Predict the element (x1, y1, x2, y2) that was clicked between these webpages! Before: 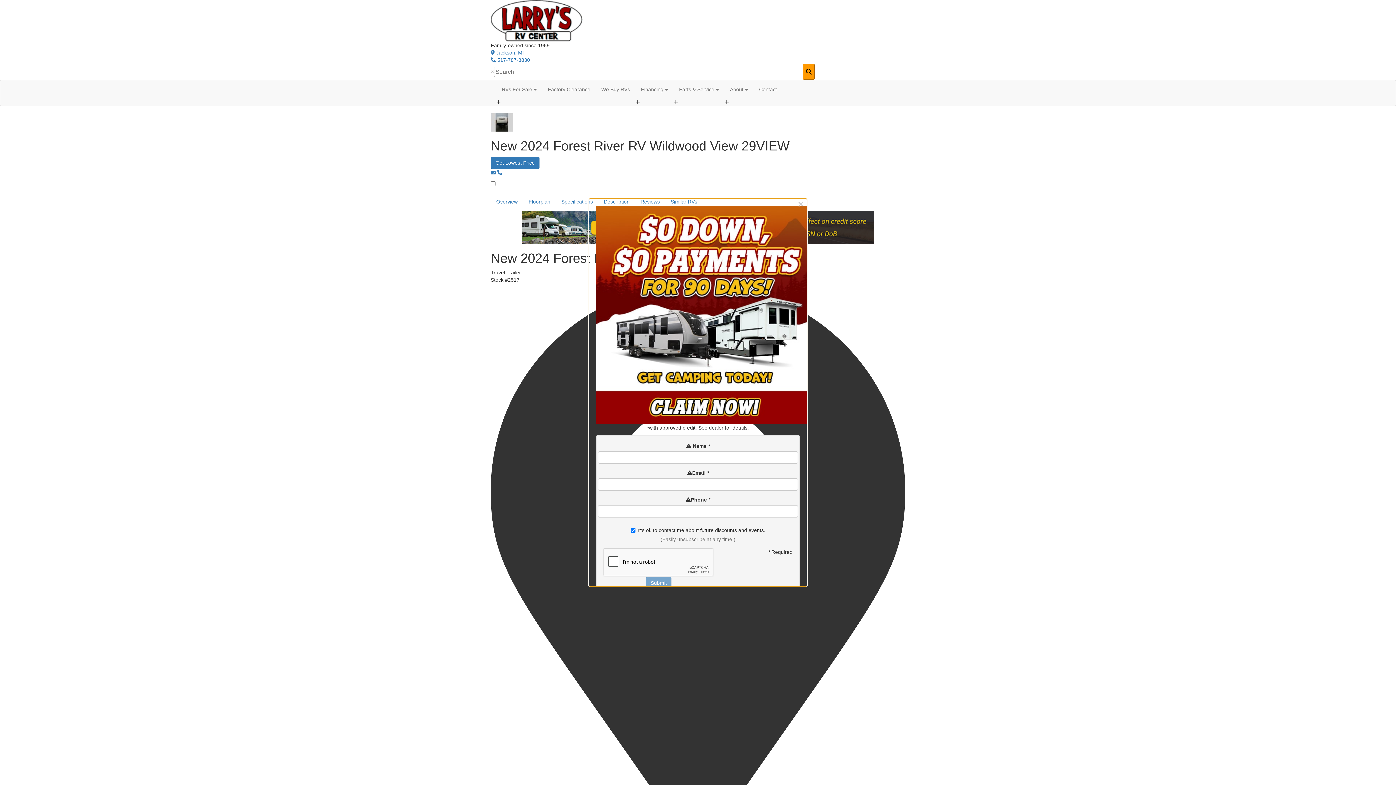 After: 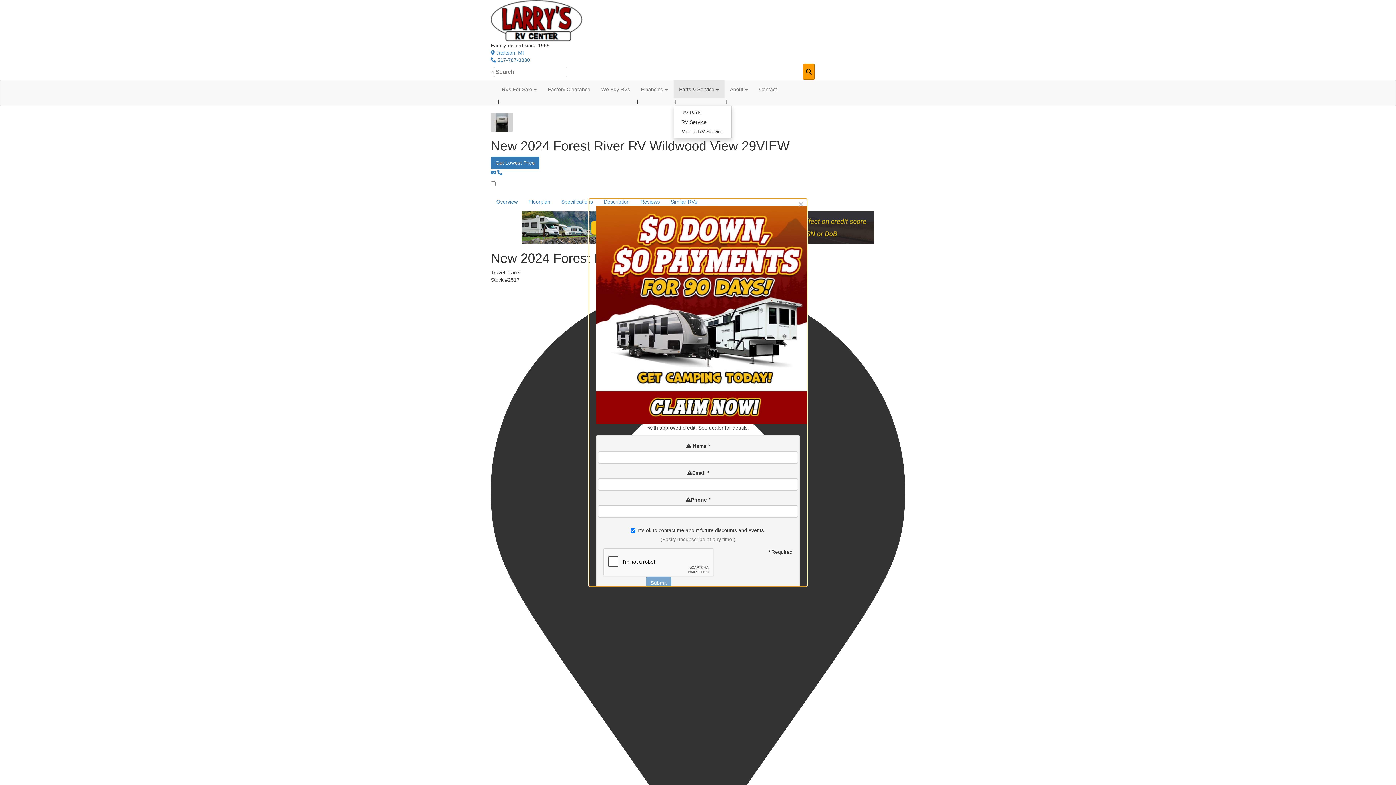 Action: label: Parts & Service  bbox: (673, 80, 724, 98)